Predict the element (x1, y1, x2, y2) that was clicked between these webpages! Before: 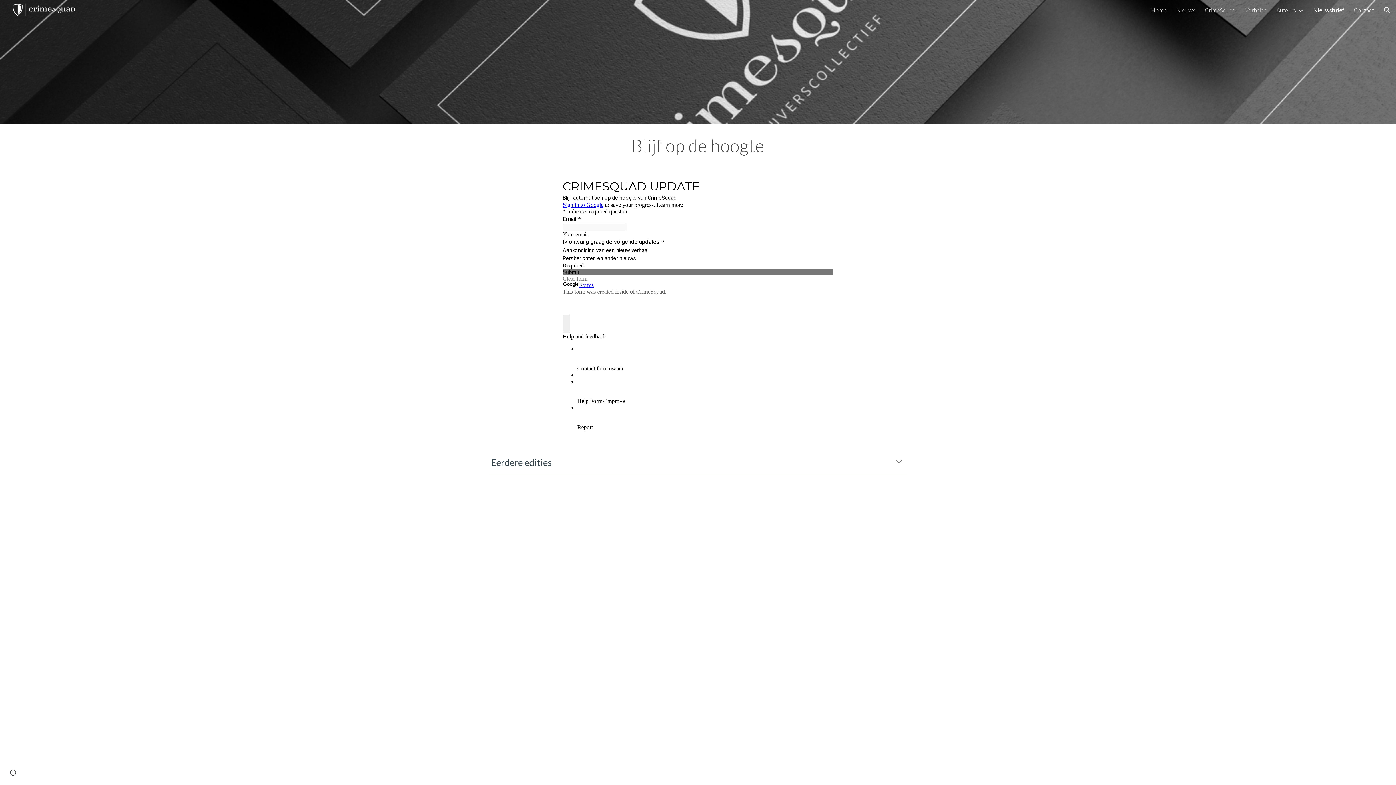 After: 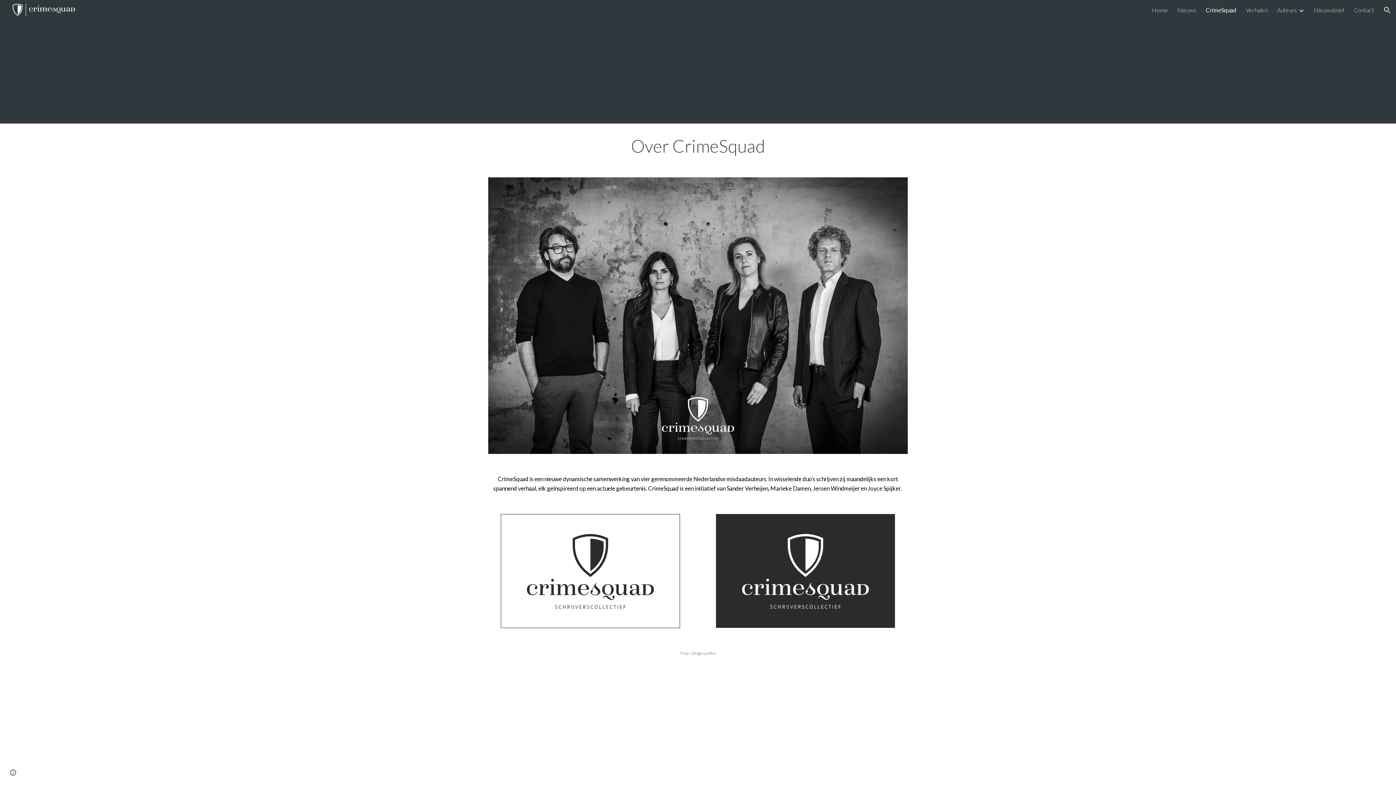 Action: label: CrimeSquad bbox: (1205, 6, 1236, 13)